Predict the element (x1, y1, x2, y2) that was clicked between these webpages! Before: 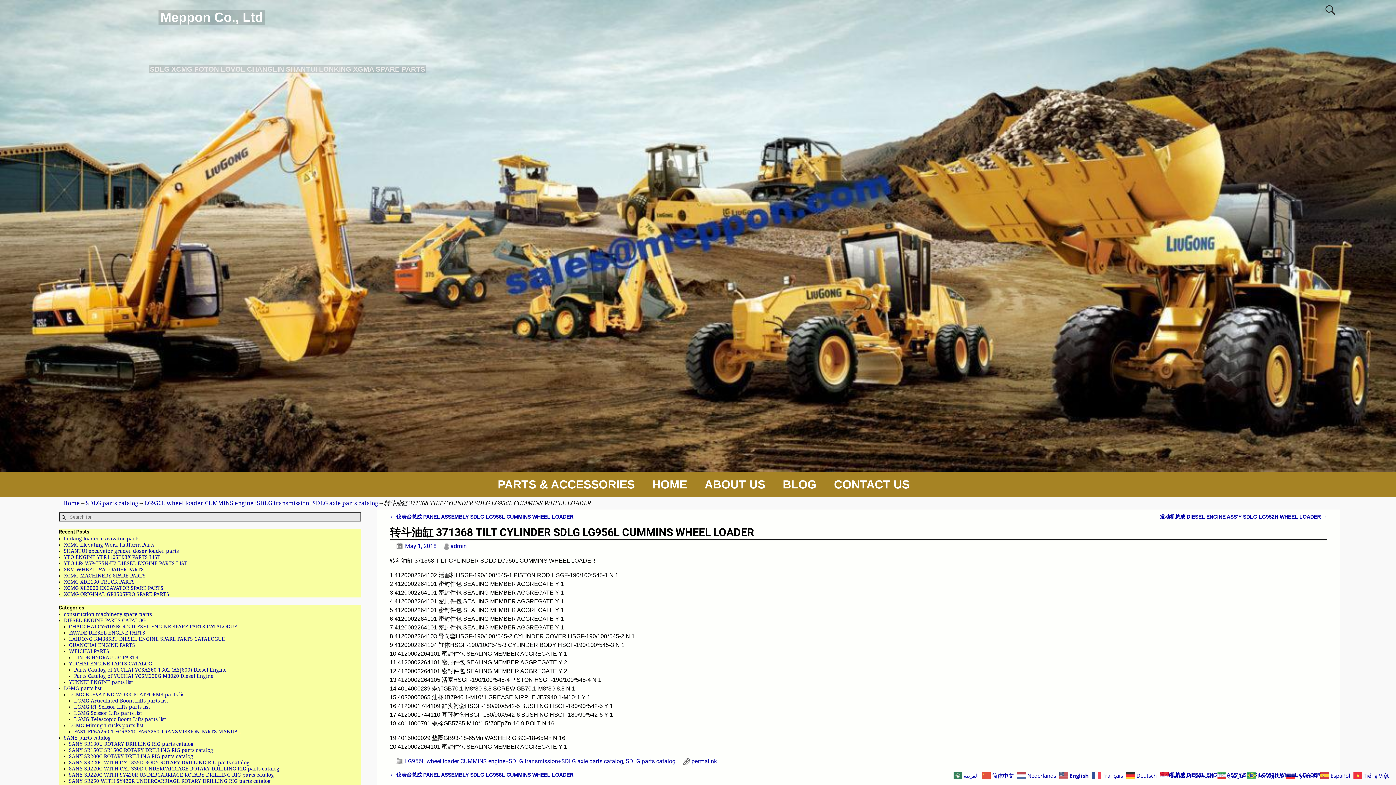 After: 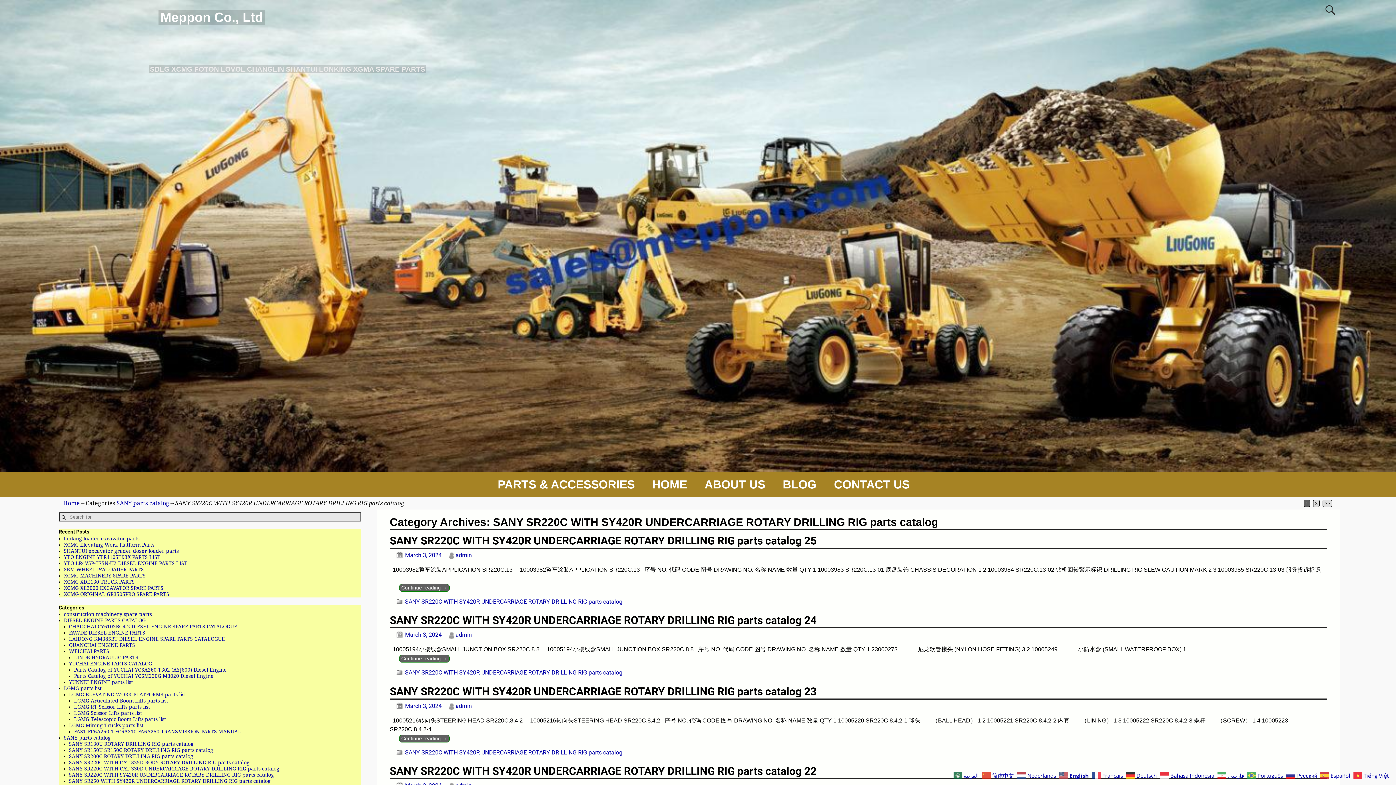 Action: bbox: (68, 772, 274, 778) label: SANY SR220C WITH SY420R UNDERCARRIAGE ROTARY DRILLING RIG parts catalog